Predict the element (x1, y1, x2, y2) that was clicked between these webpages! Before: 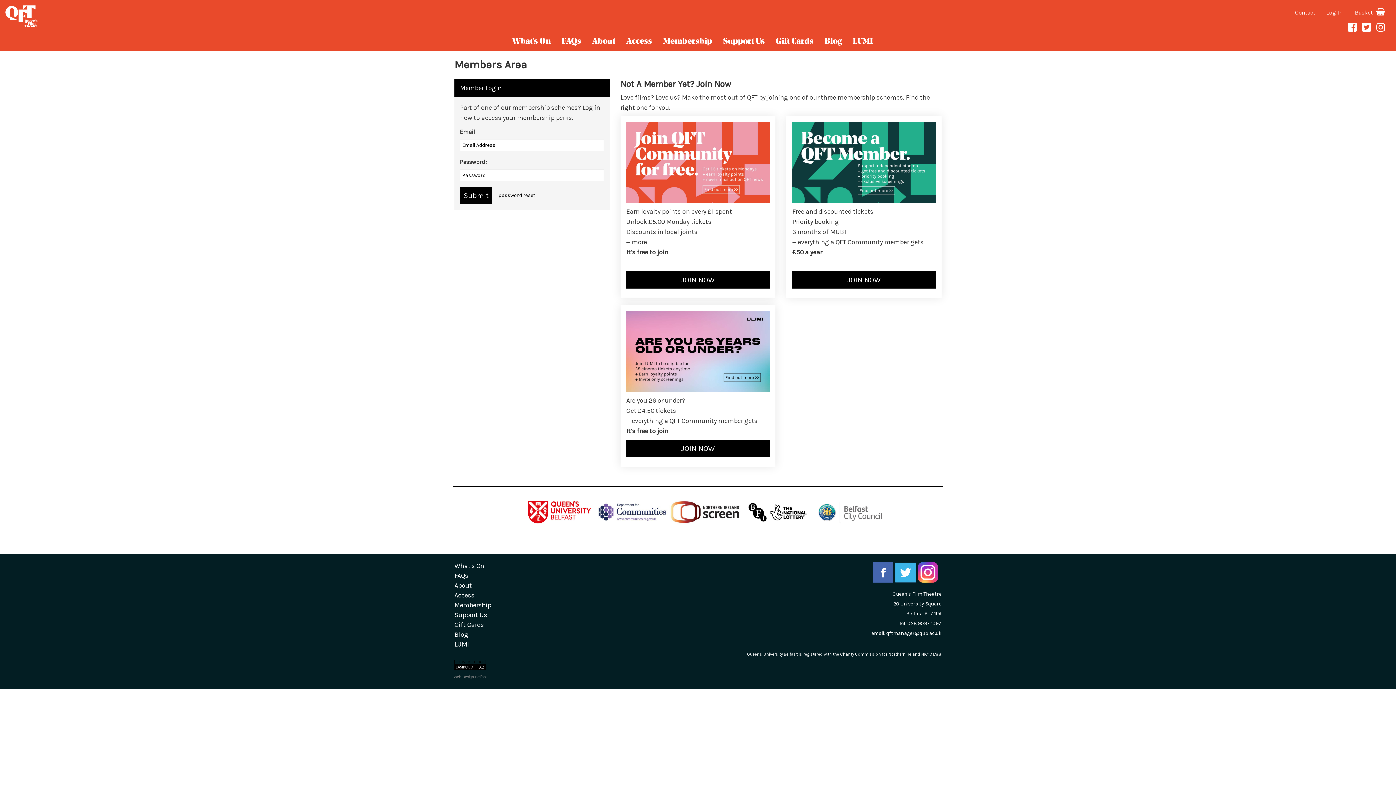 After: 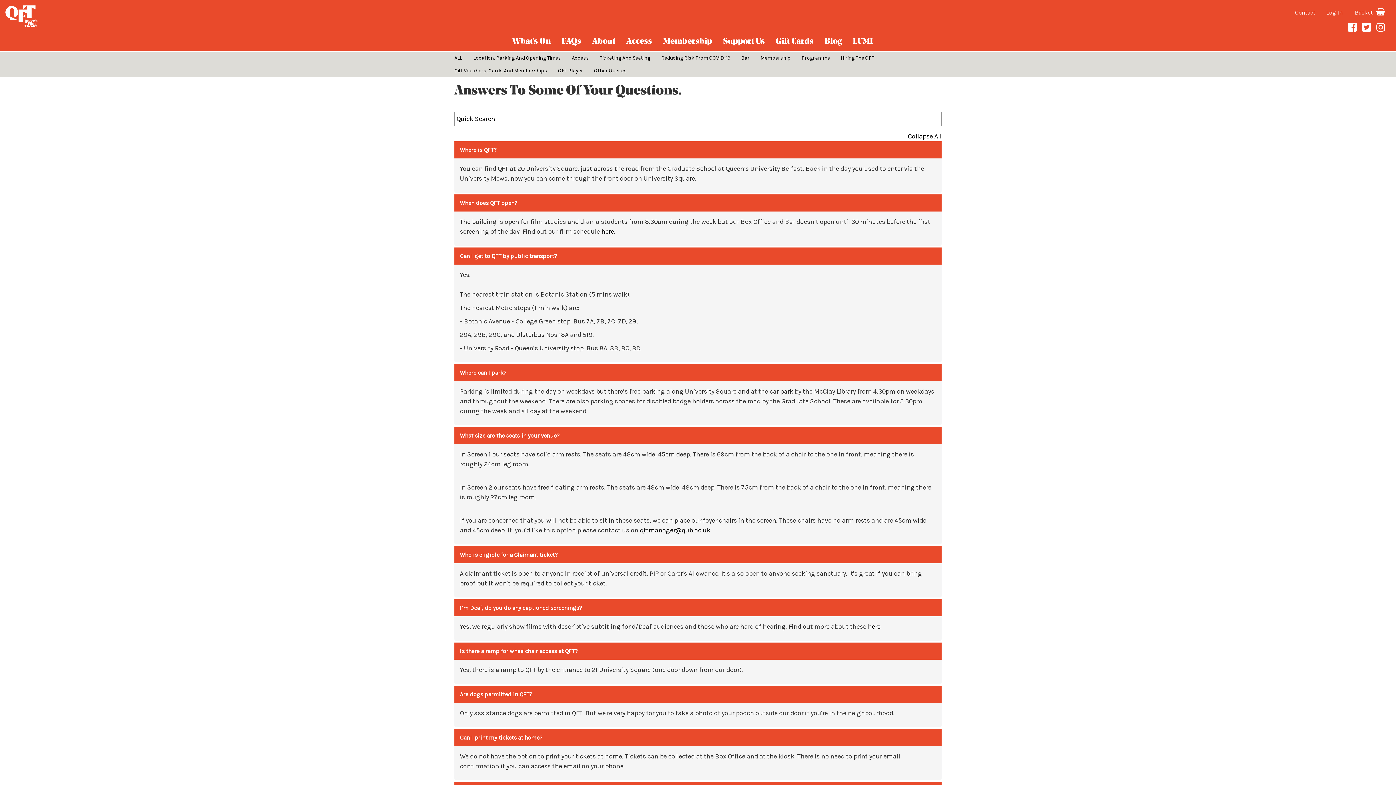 Action: bbox: (454, 572, 468, 580) label: FAQs